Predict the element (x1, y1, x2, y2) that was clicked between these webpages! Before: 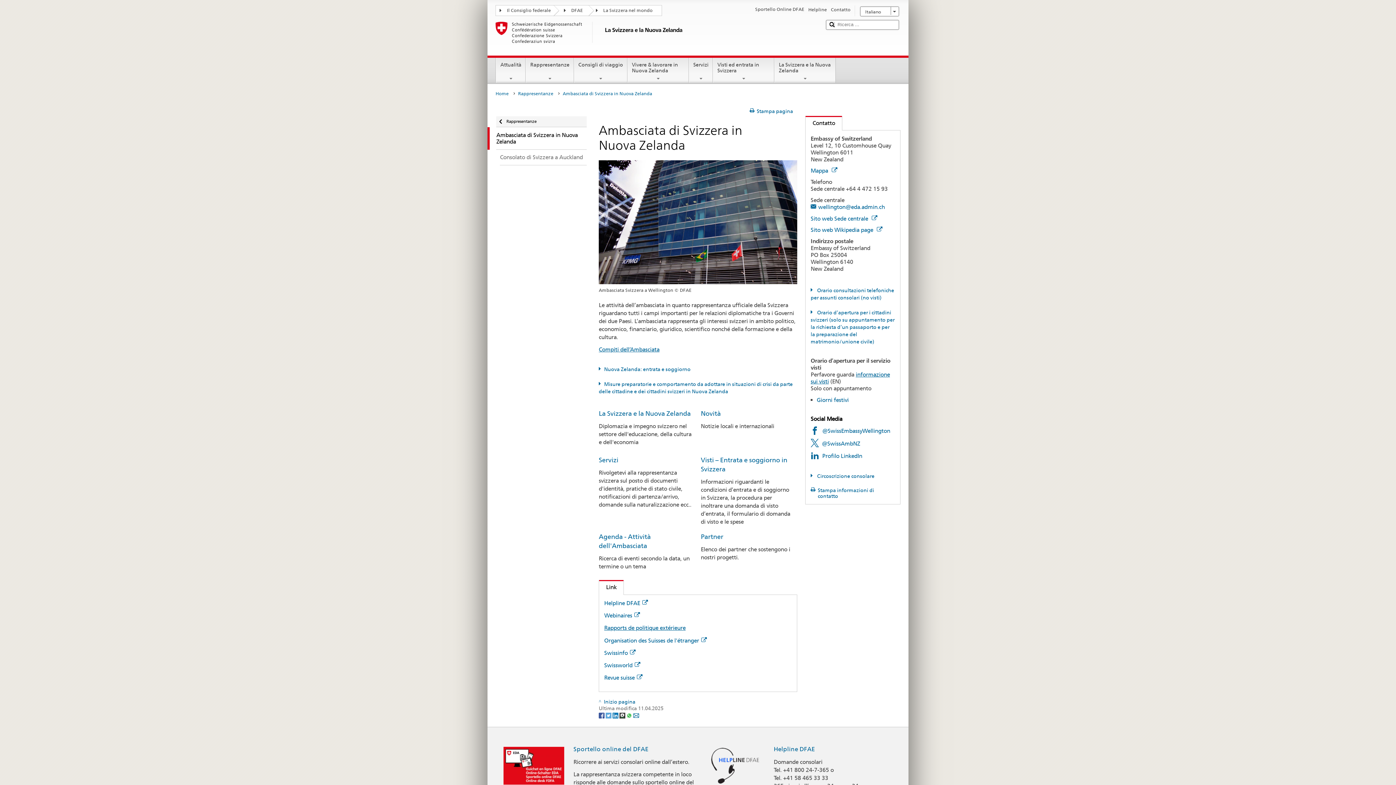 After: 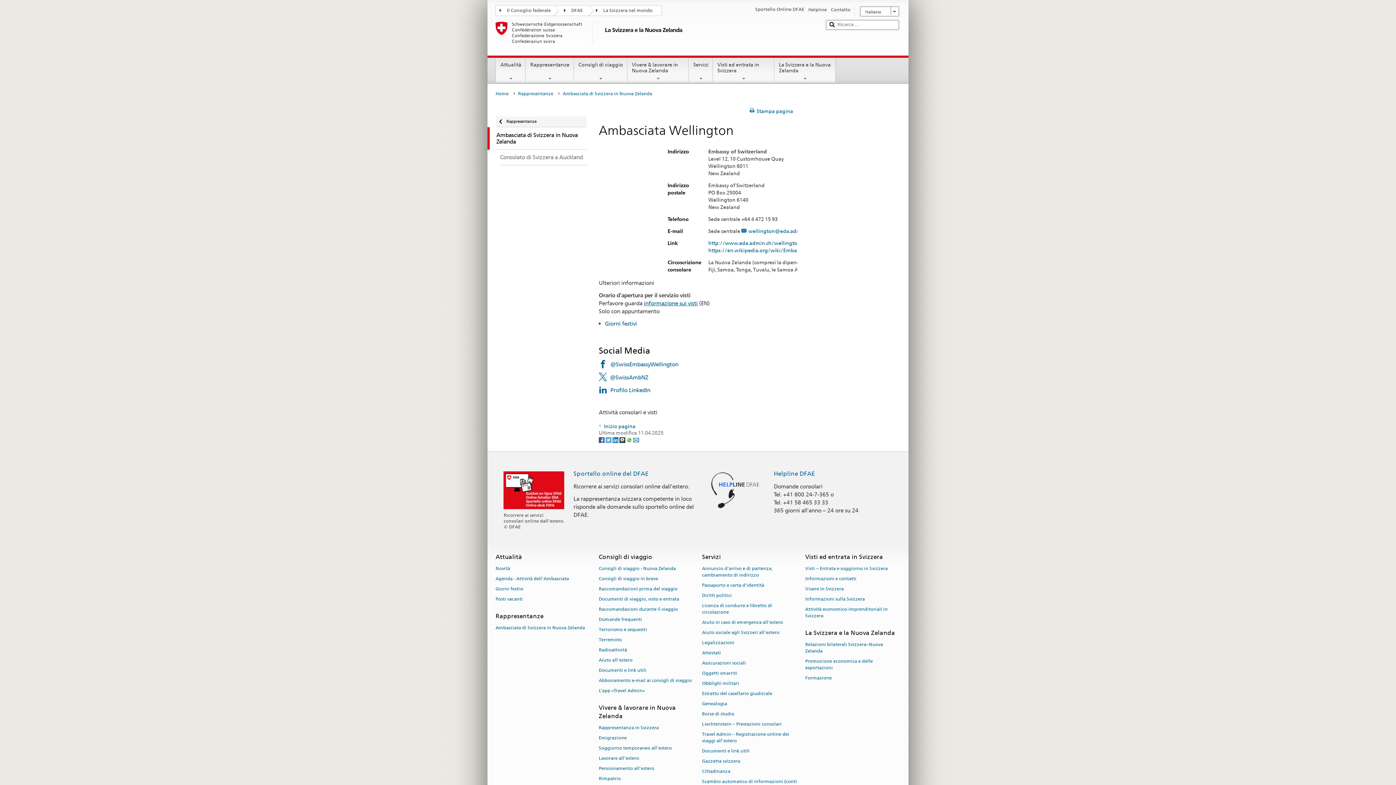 Action: label: Stampa informazioni di contatto bbox: (810, 487, 895, 499)